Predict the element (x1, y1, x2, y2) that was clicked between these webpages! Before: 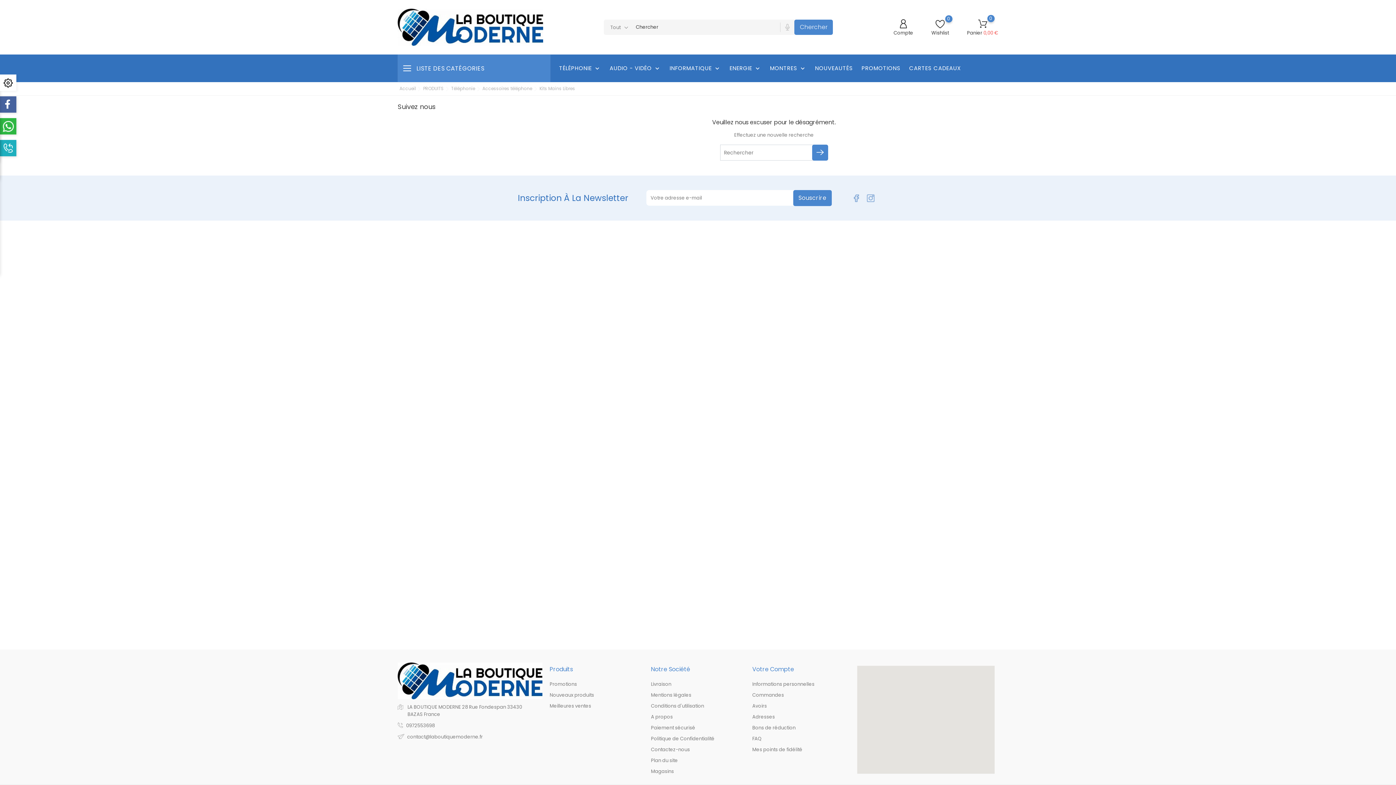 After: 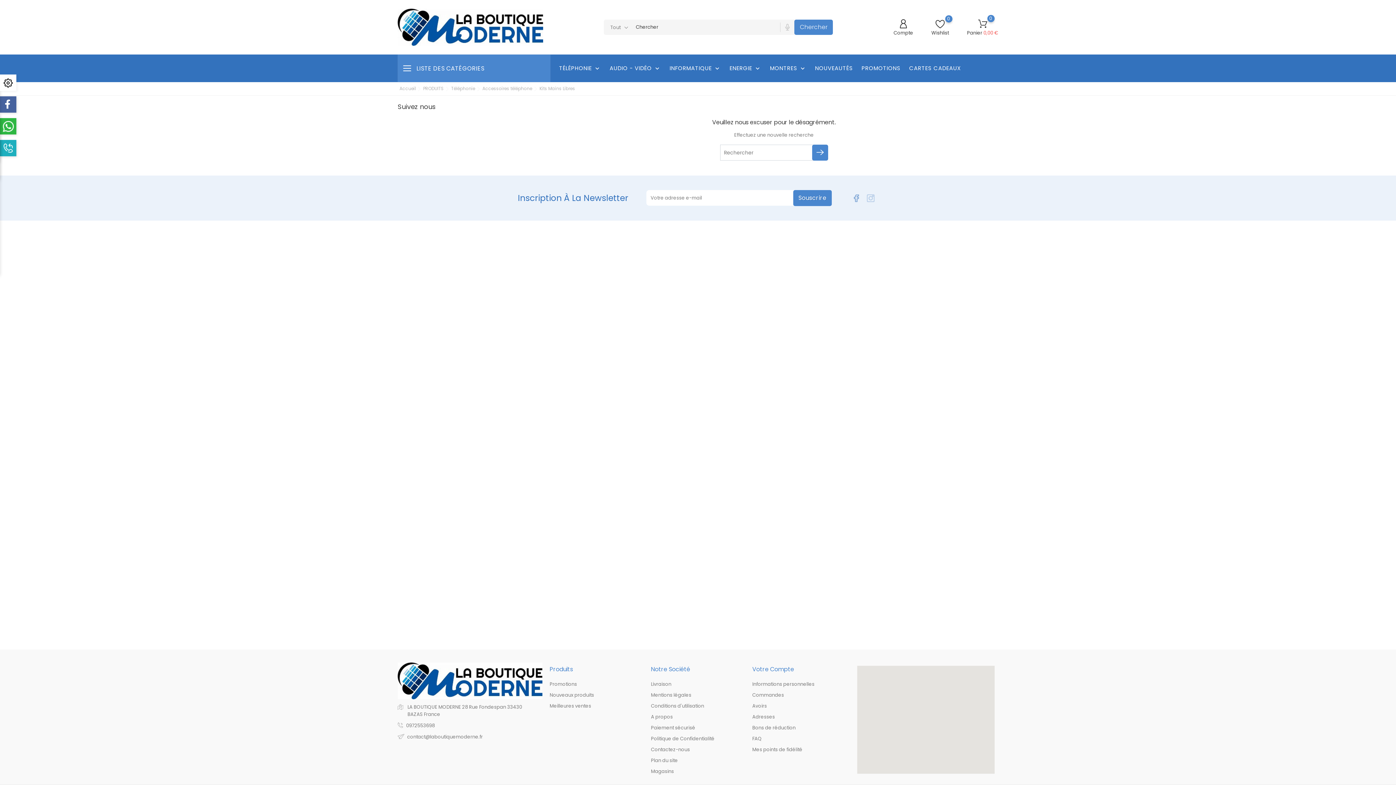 Action: bbox: (864, 191, 877, 204)